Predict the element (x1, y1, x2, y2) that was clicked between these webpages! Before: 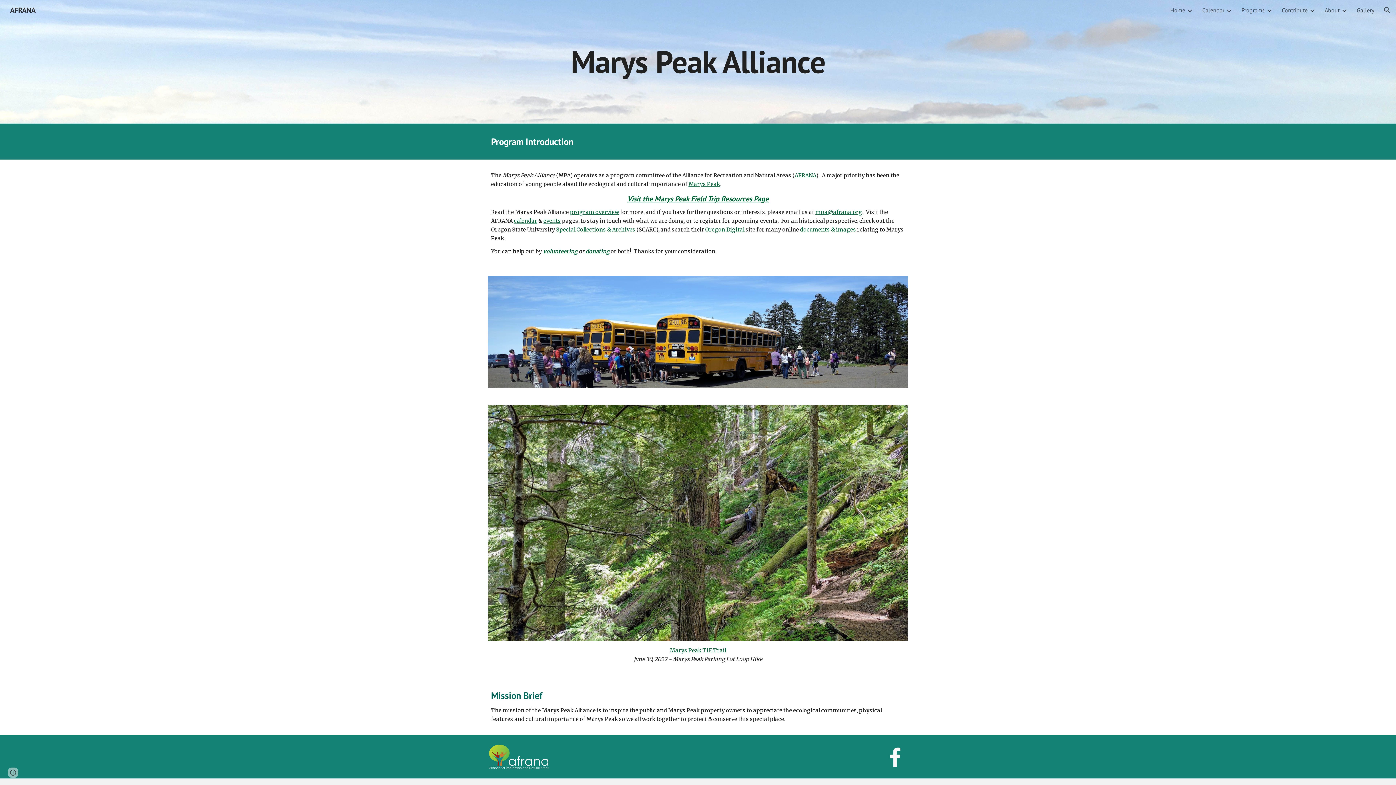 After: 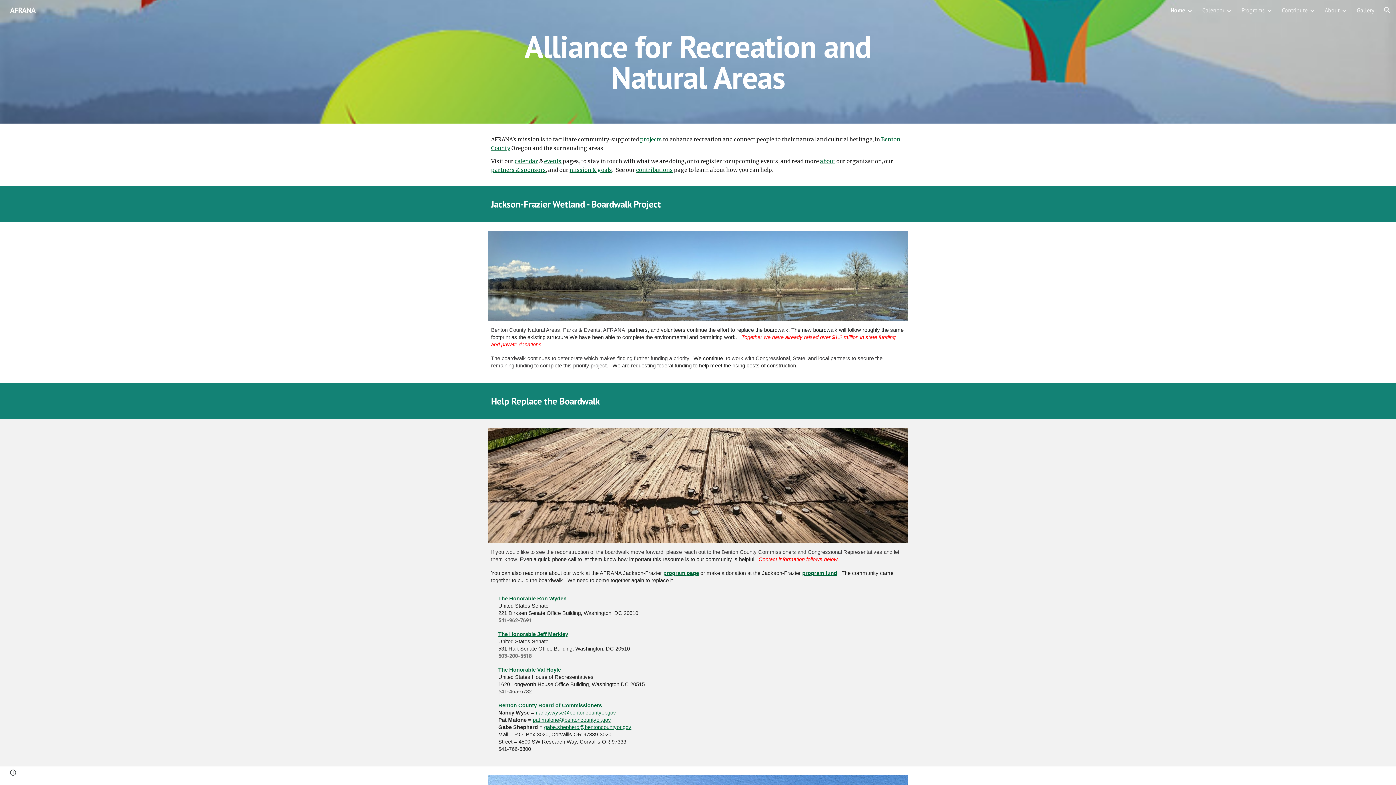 Action: bbox: (794, 172, 816, 178) label: AFRANA